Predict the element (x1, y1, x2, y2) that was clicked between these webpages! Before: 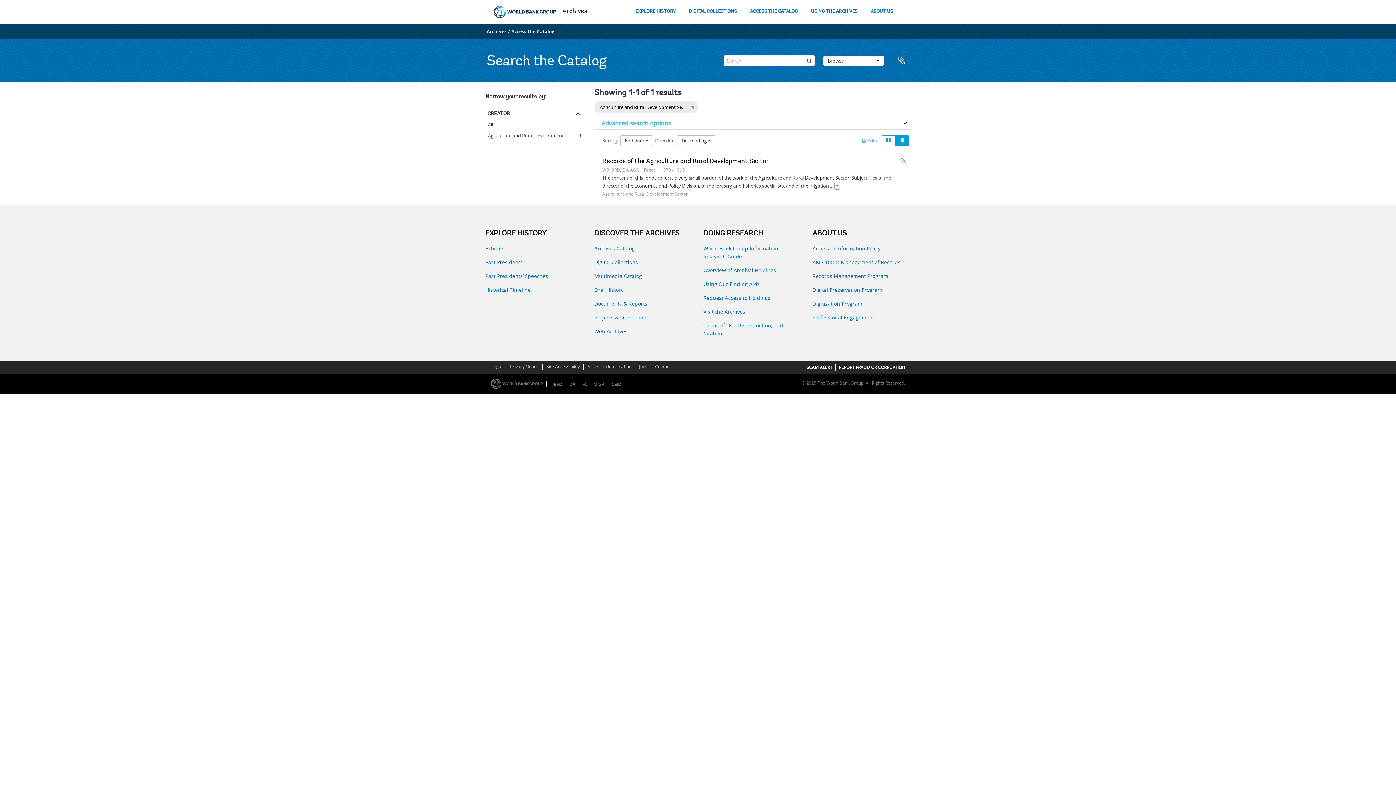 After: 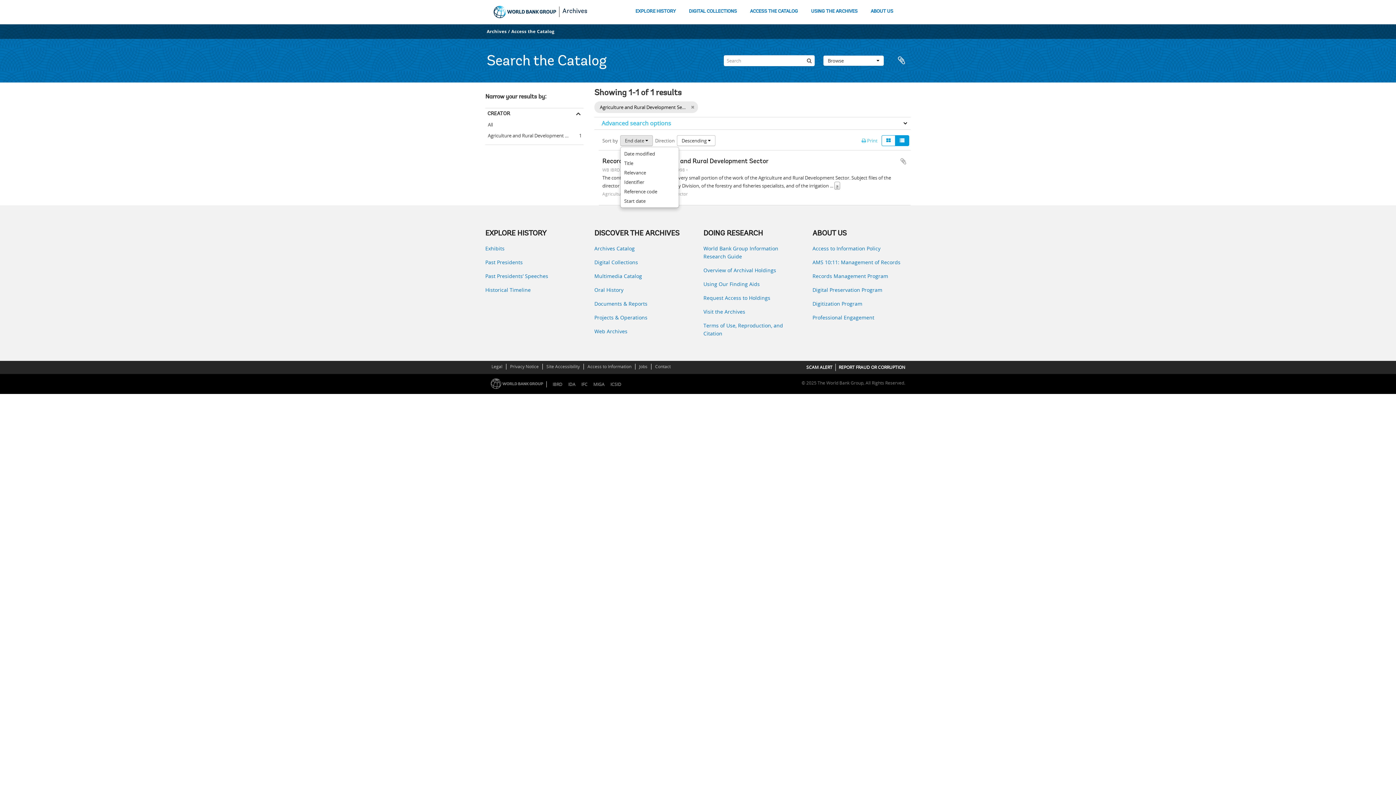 Action: label: End date  bbox: (620, 135, 653, 146)